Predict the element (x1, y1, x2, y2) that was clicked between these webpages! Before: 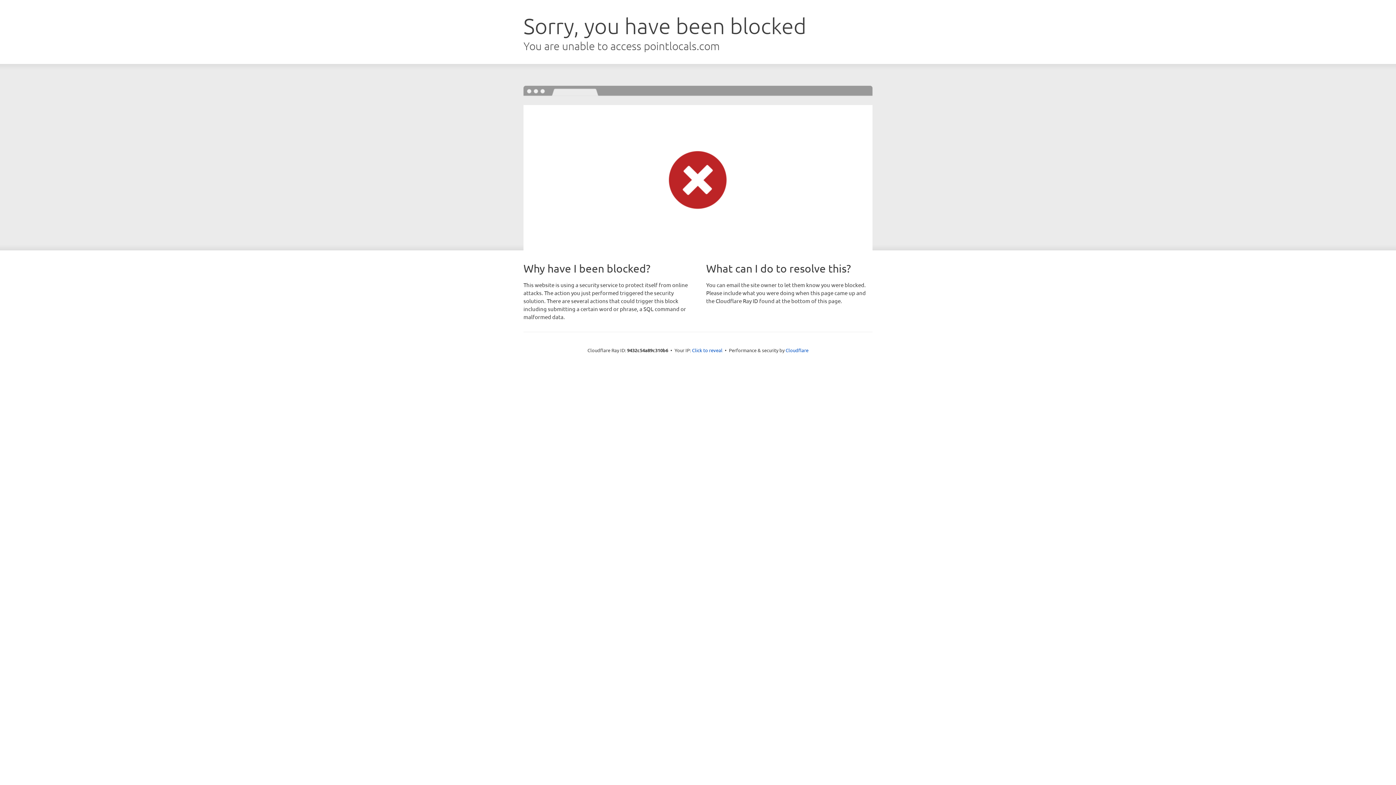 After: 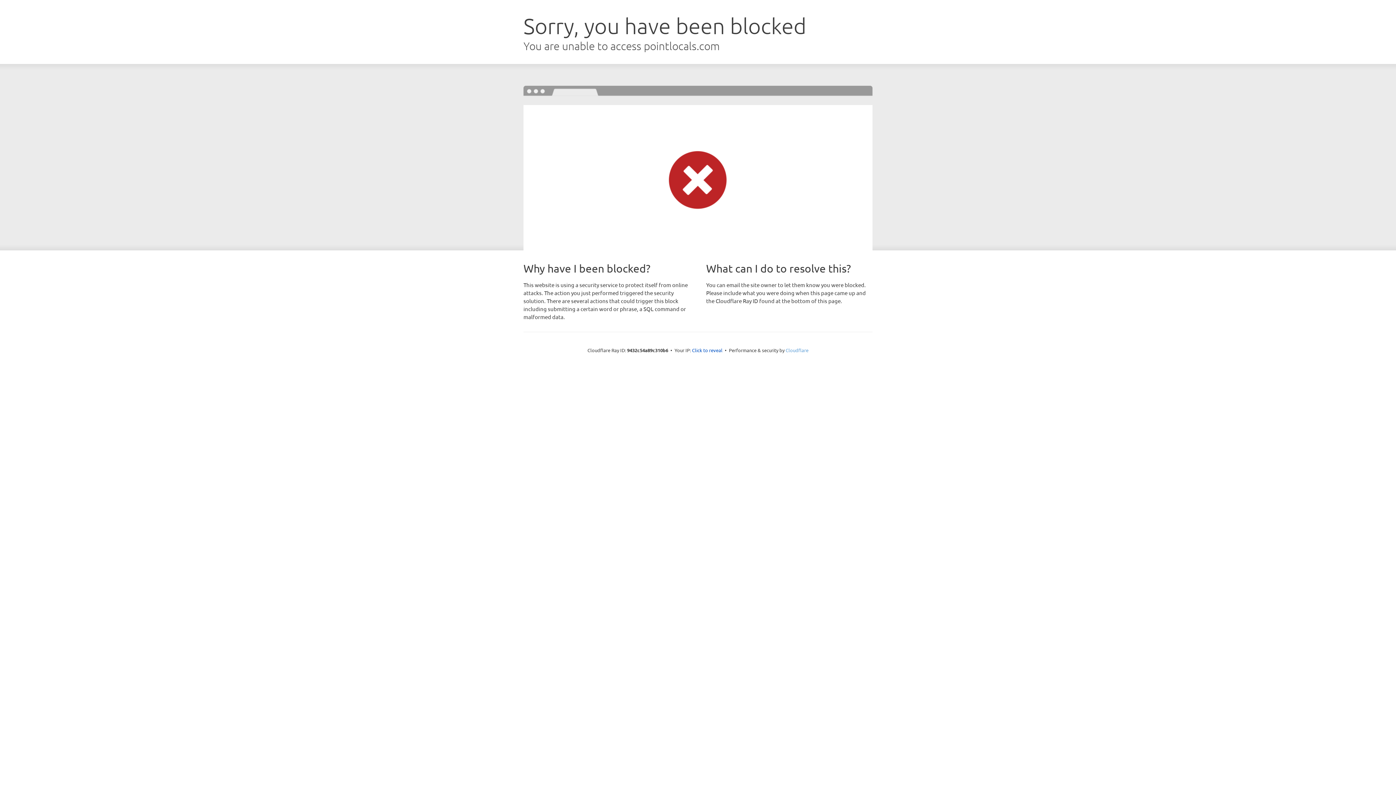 Action: label: Cloudflare bbox: (785, 347, 808, 353)